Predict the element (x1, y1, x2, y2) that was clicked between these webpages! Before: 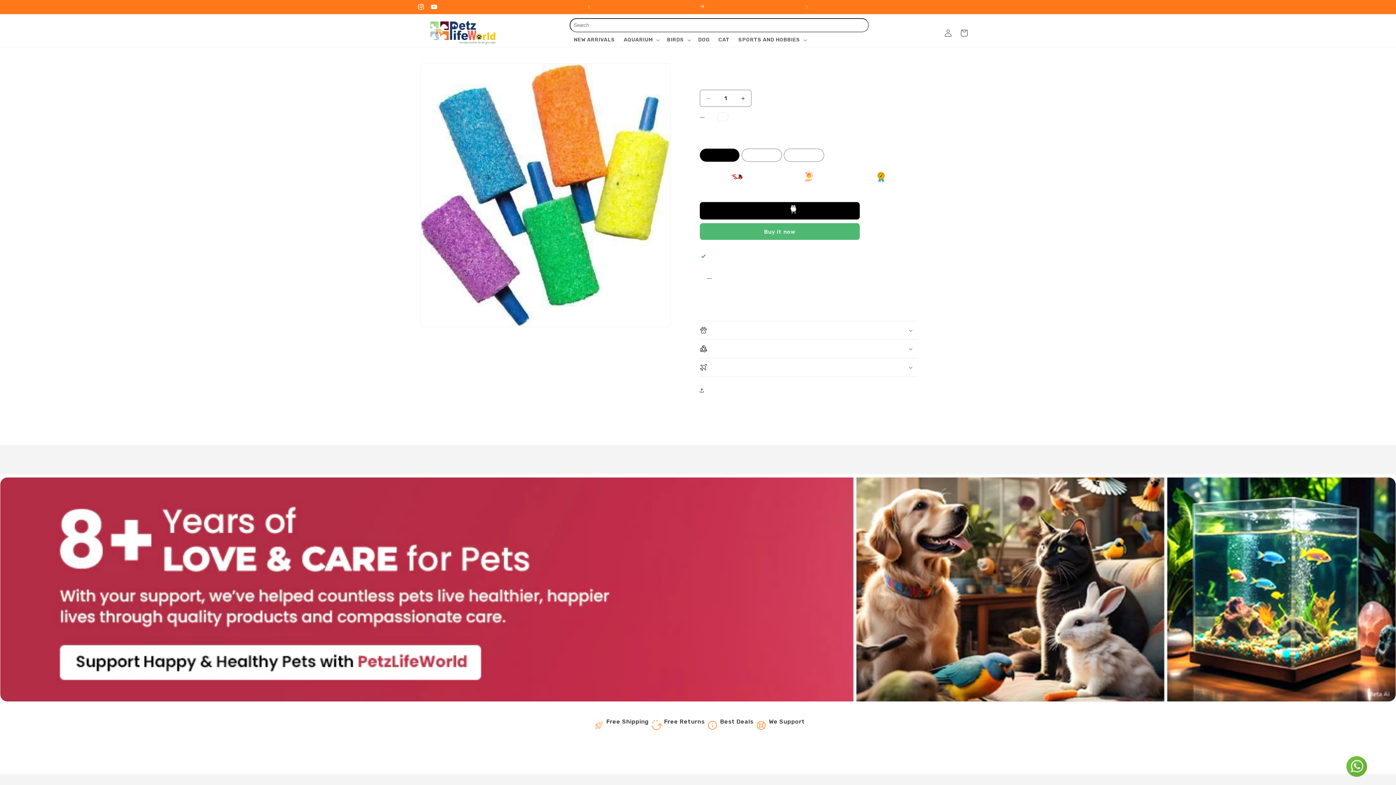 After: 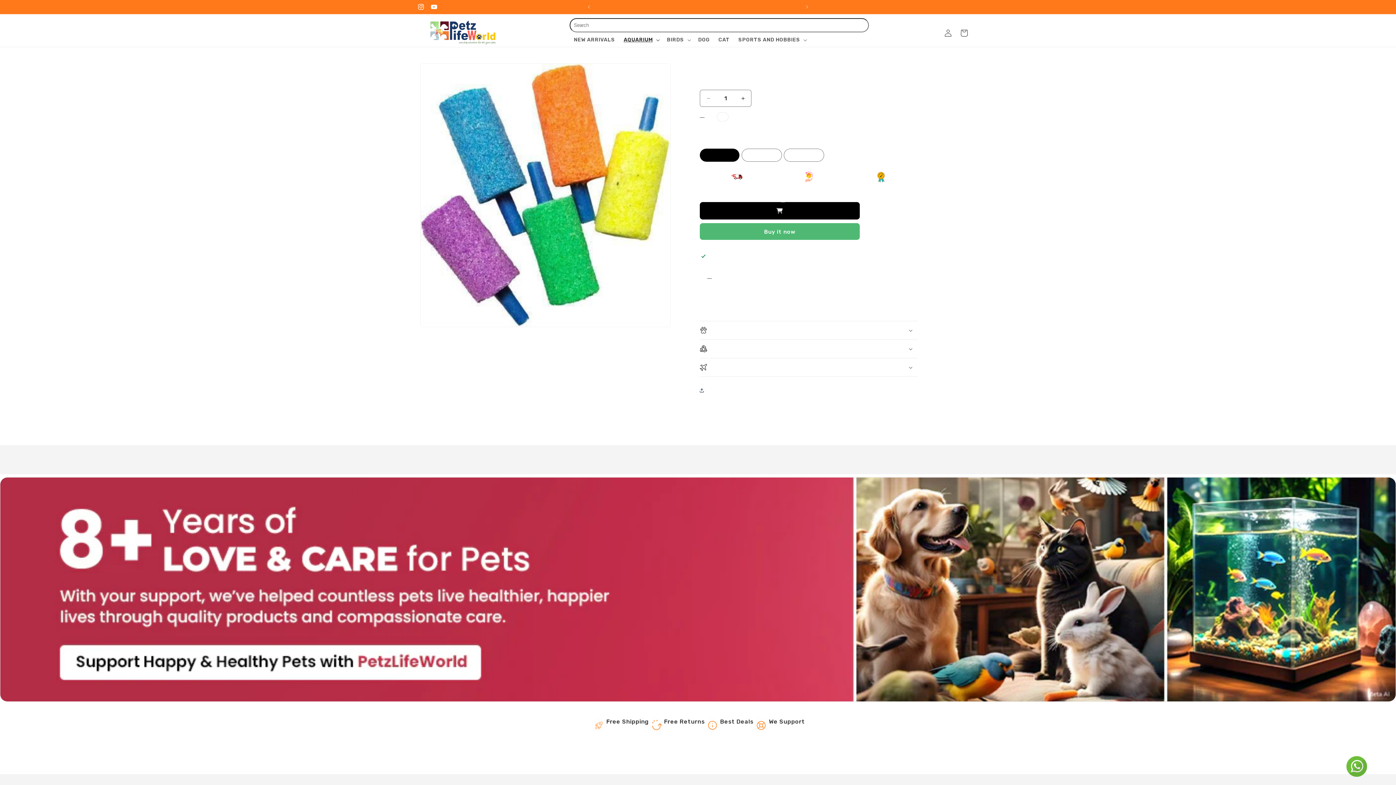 Action: label: AQUARIUM bbox: (619, 32, 662, 47)